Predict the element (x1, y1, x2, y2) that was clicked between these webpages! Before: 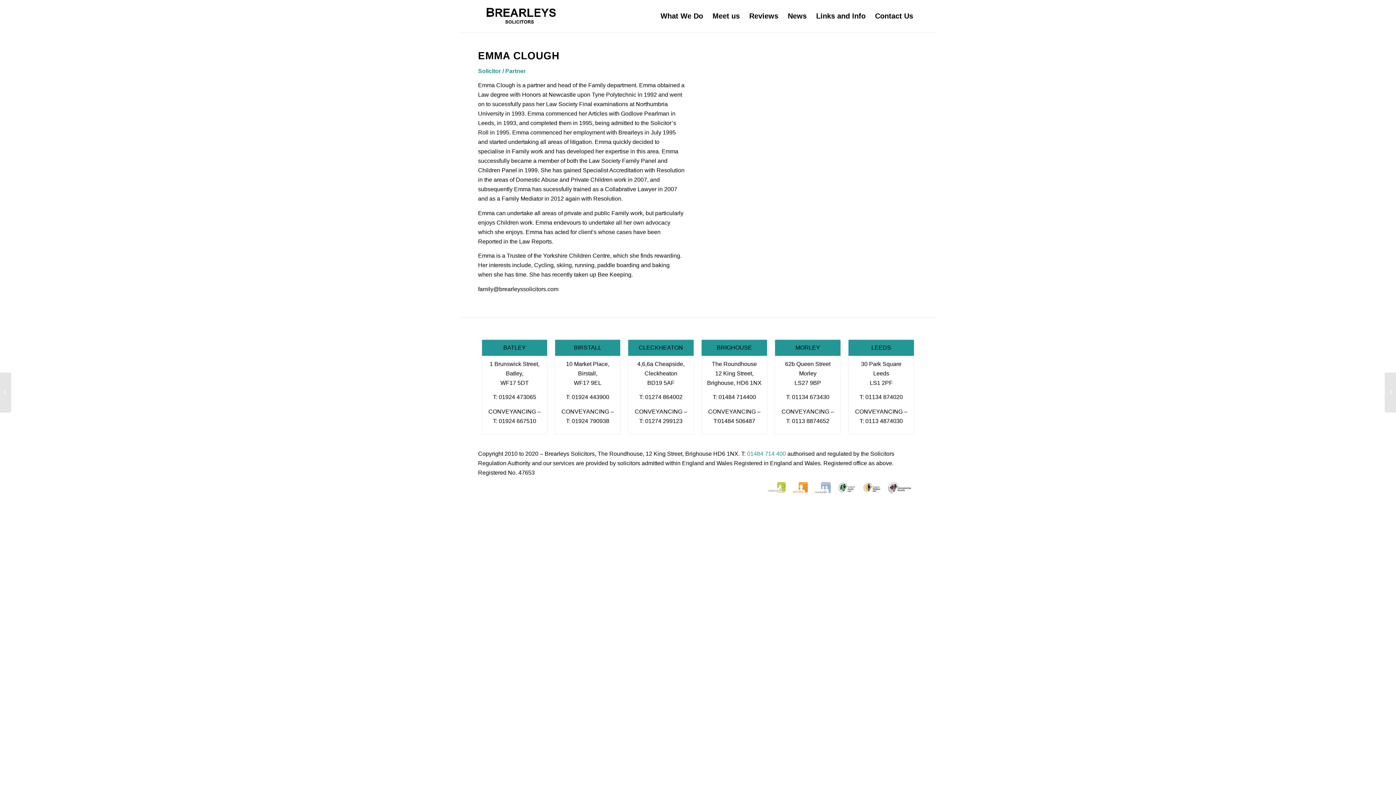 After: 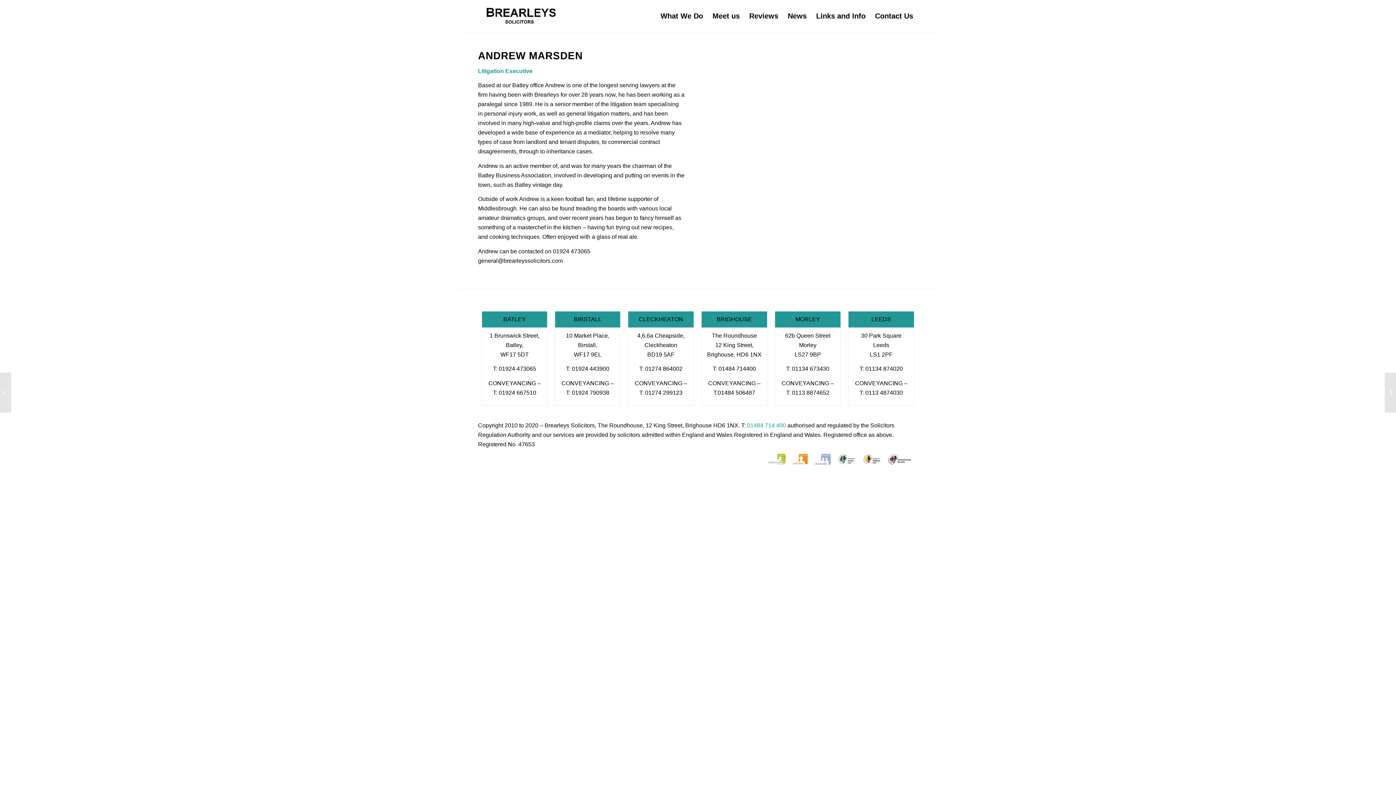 Action: label: Andrew Marsden bbox: (0, 372, 11, 412)